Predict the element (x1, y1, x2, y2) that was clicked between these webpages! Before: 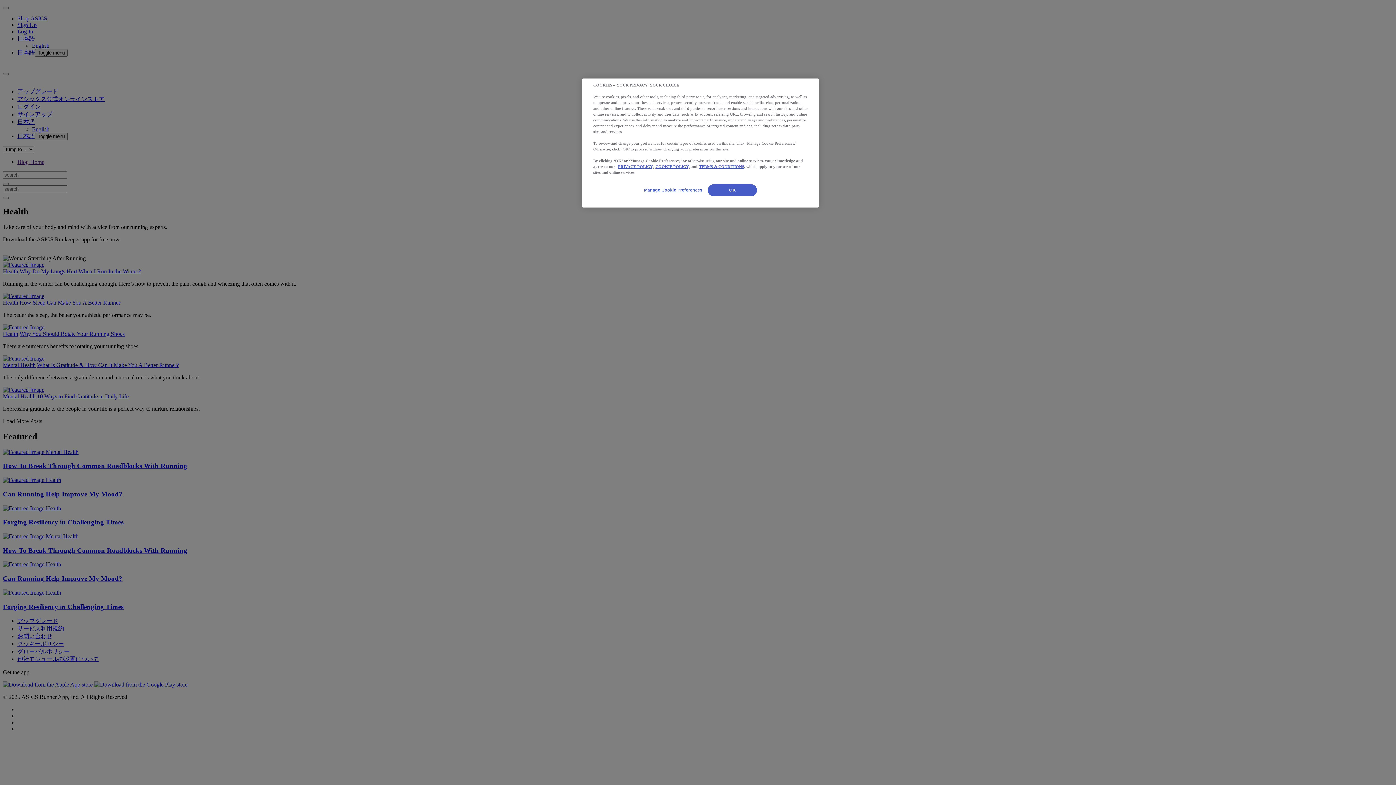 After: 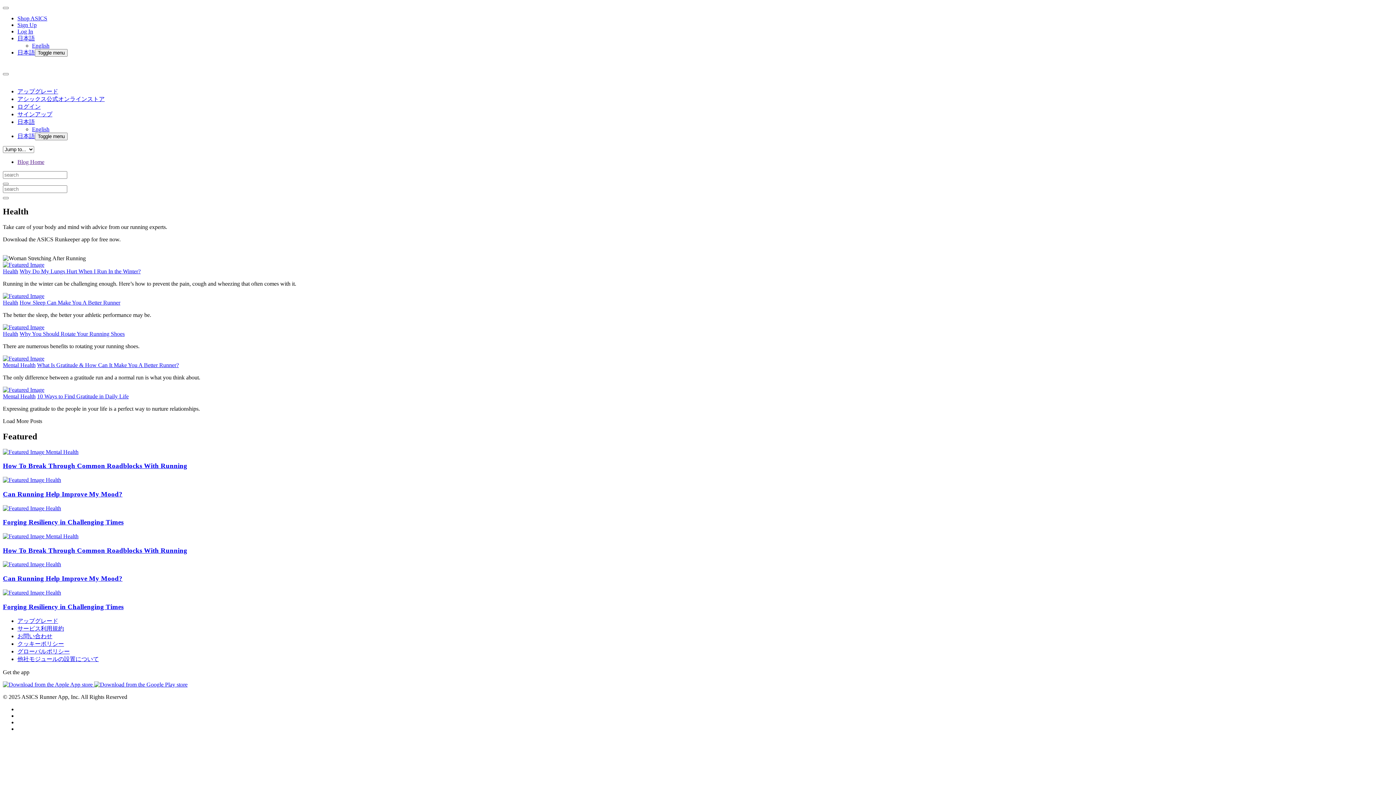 Action: bbox: (708, 184, 757, 196) label: OK